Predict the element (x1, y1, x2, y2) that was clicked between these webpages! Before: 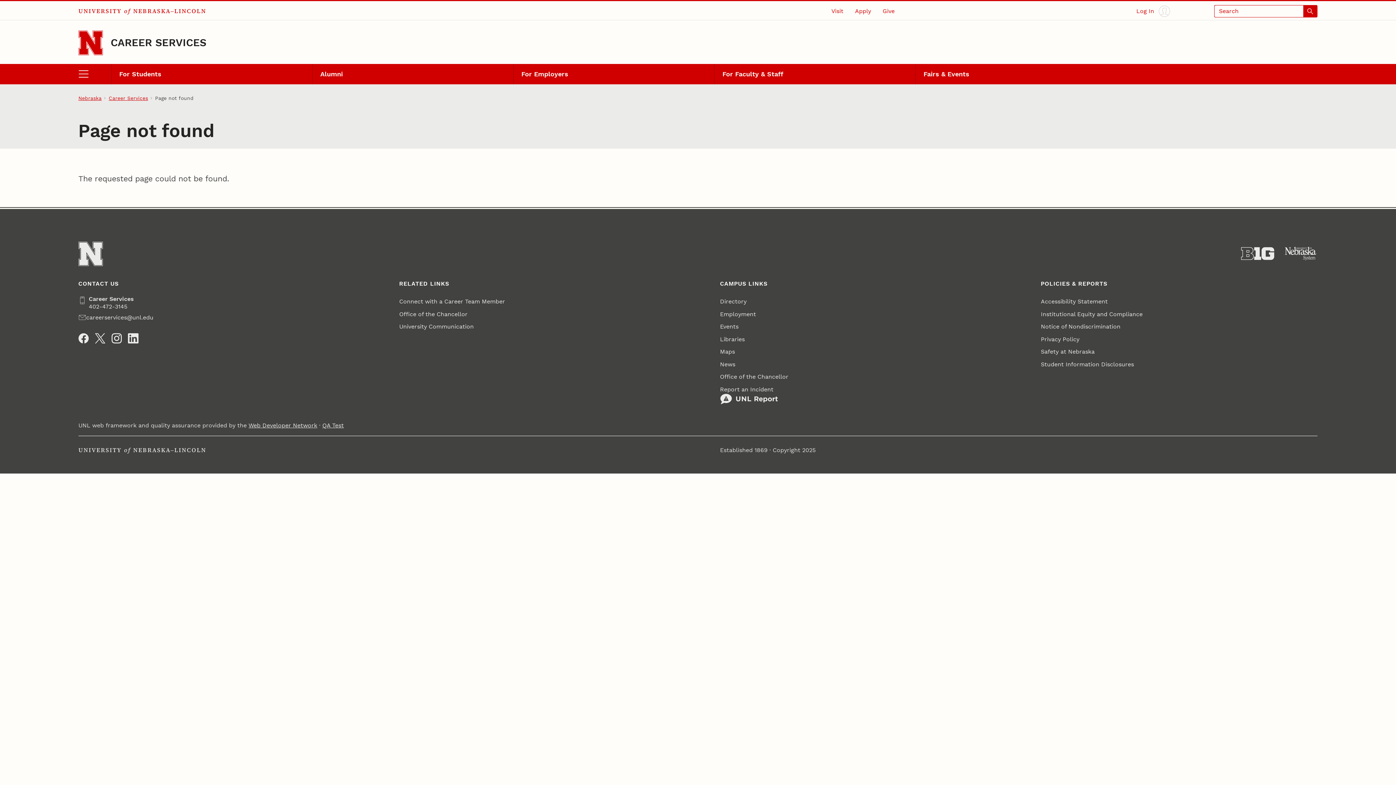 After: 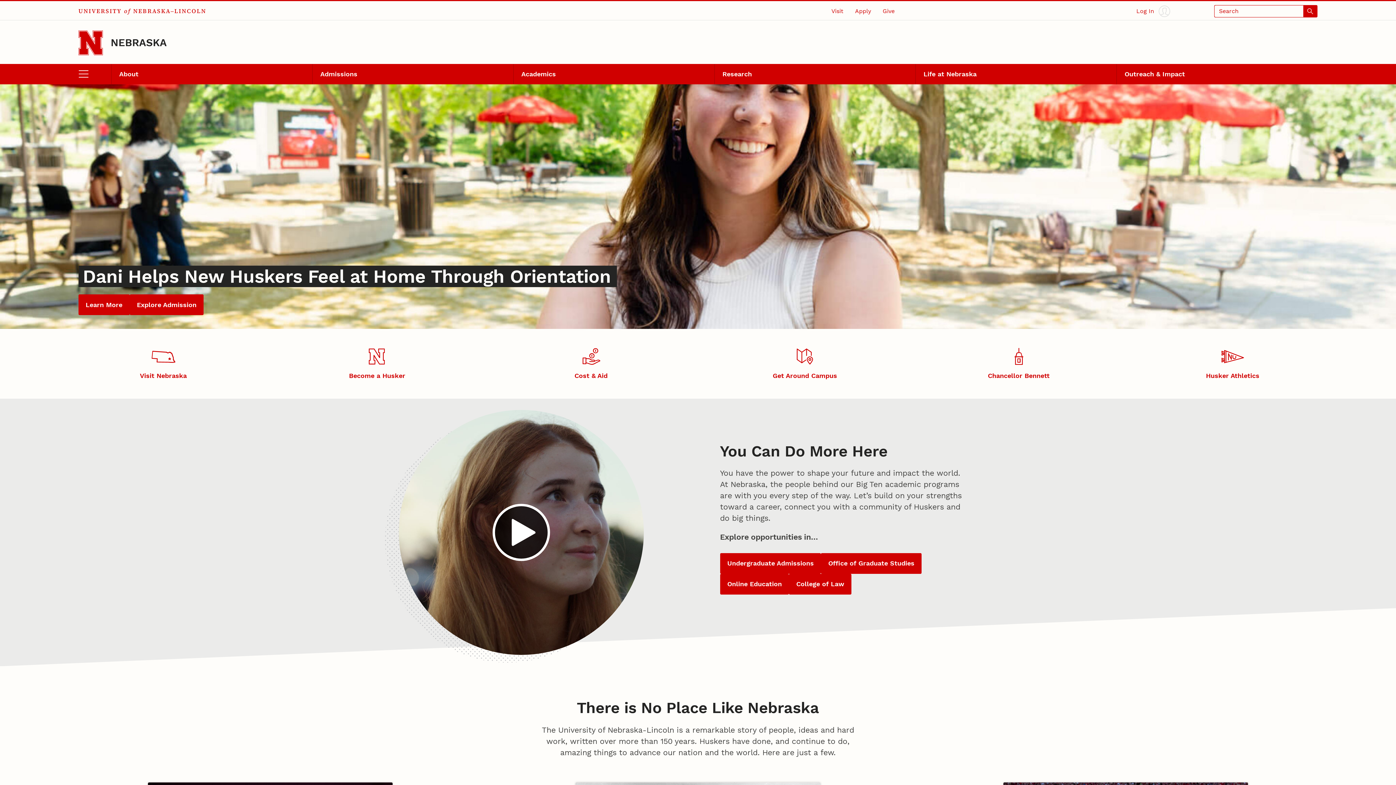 Action: bbox: (78, 446, 206, 455) label: UNIVERSITY of NEBRASKA–LINCOLN